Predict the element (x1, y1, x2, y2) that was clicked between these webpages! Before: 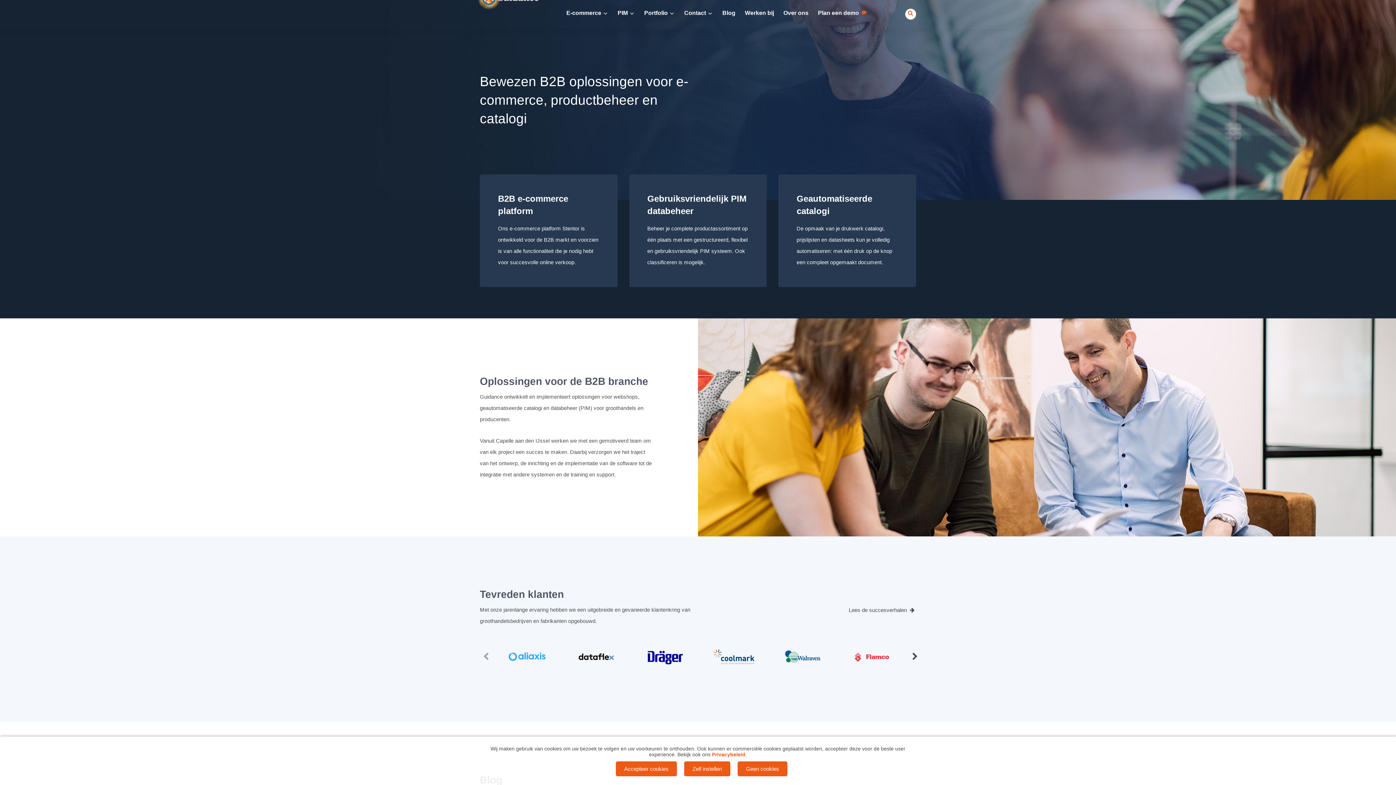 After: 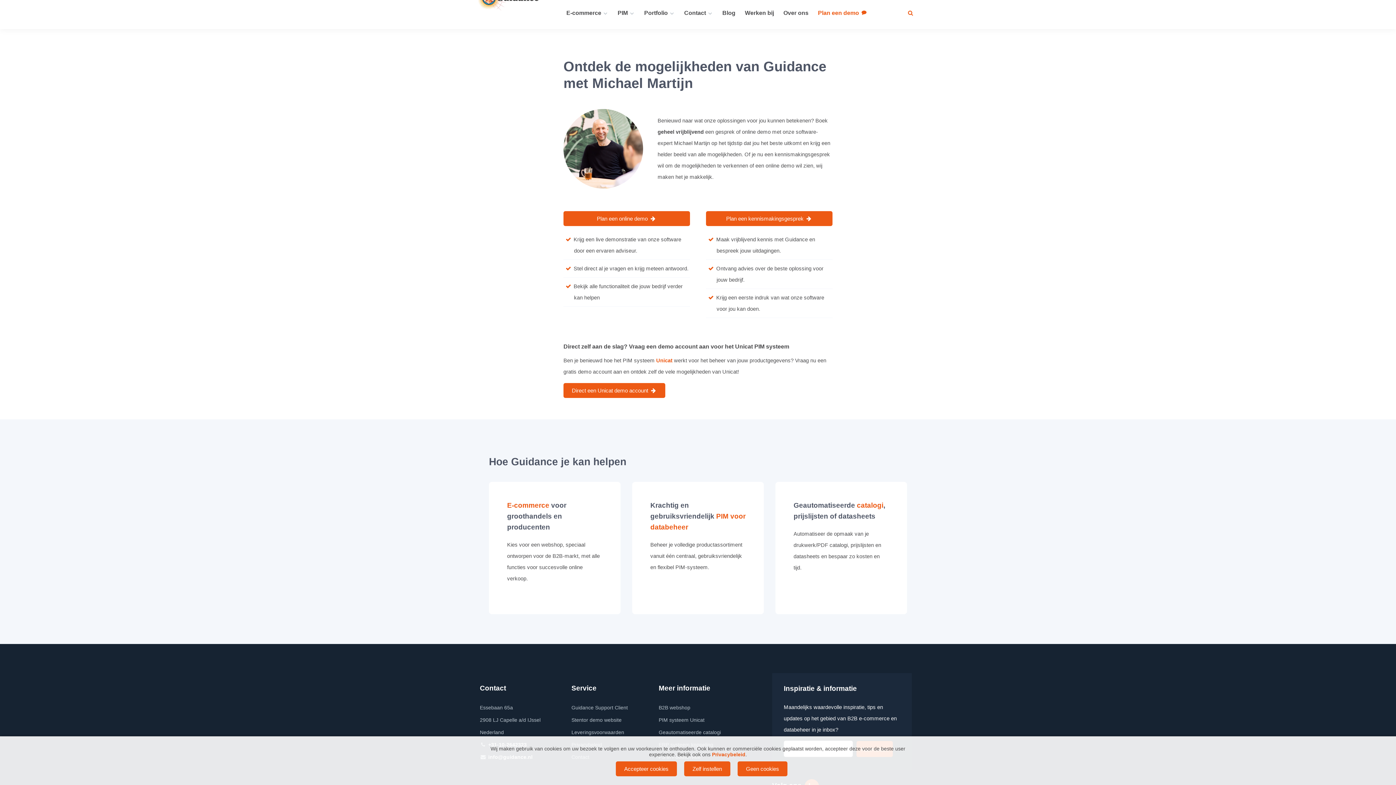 Action: bbox: (818, 9, 859, 16) label: Plan een demo